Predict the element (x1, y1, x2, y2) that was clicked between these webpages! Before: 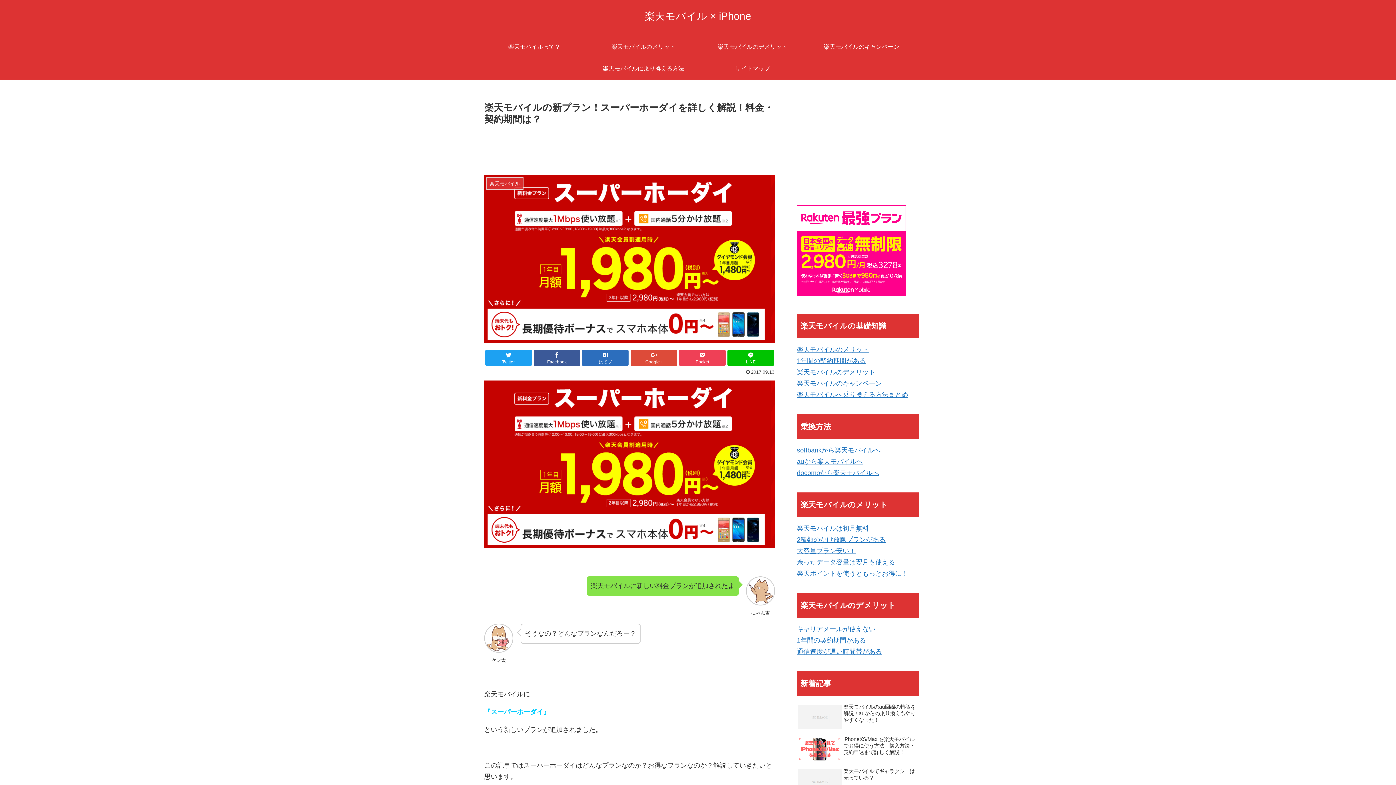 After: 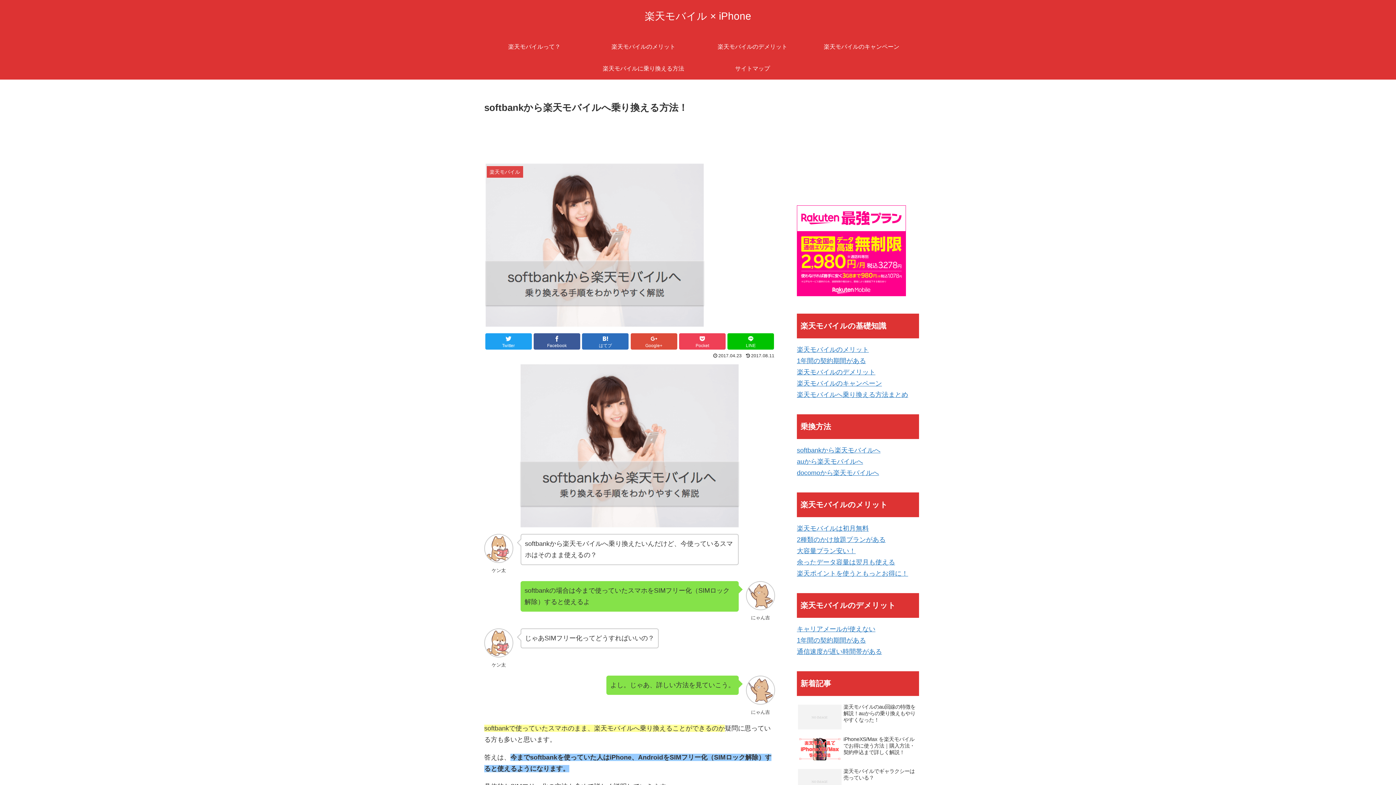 Action: label: softbankから楽天モバイルへ bbox: (797, 447, 880, 454)